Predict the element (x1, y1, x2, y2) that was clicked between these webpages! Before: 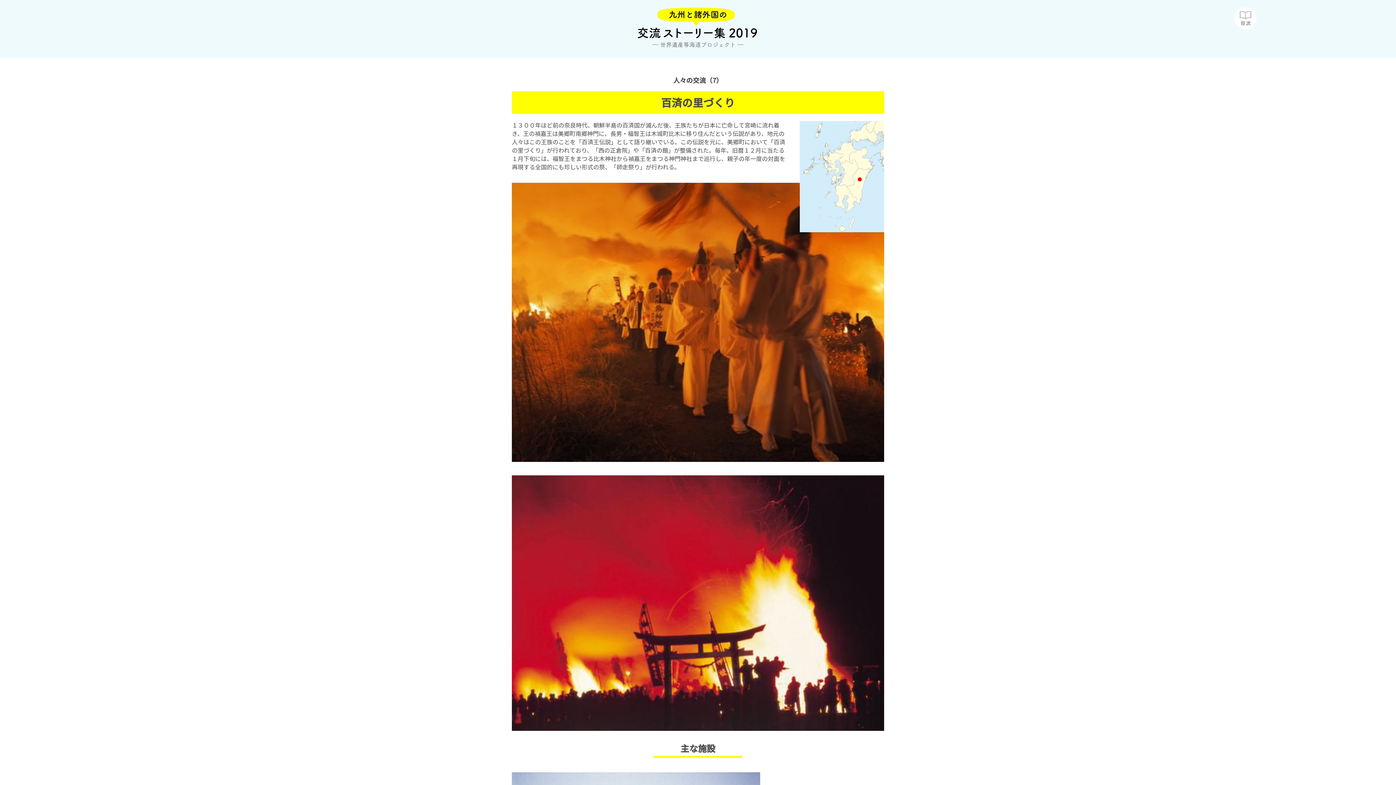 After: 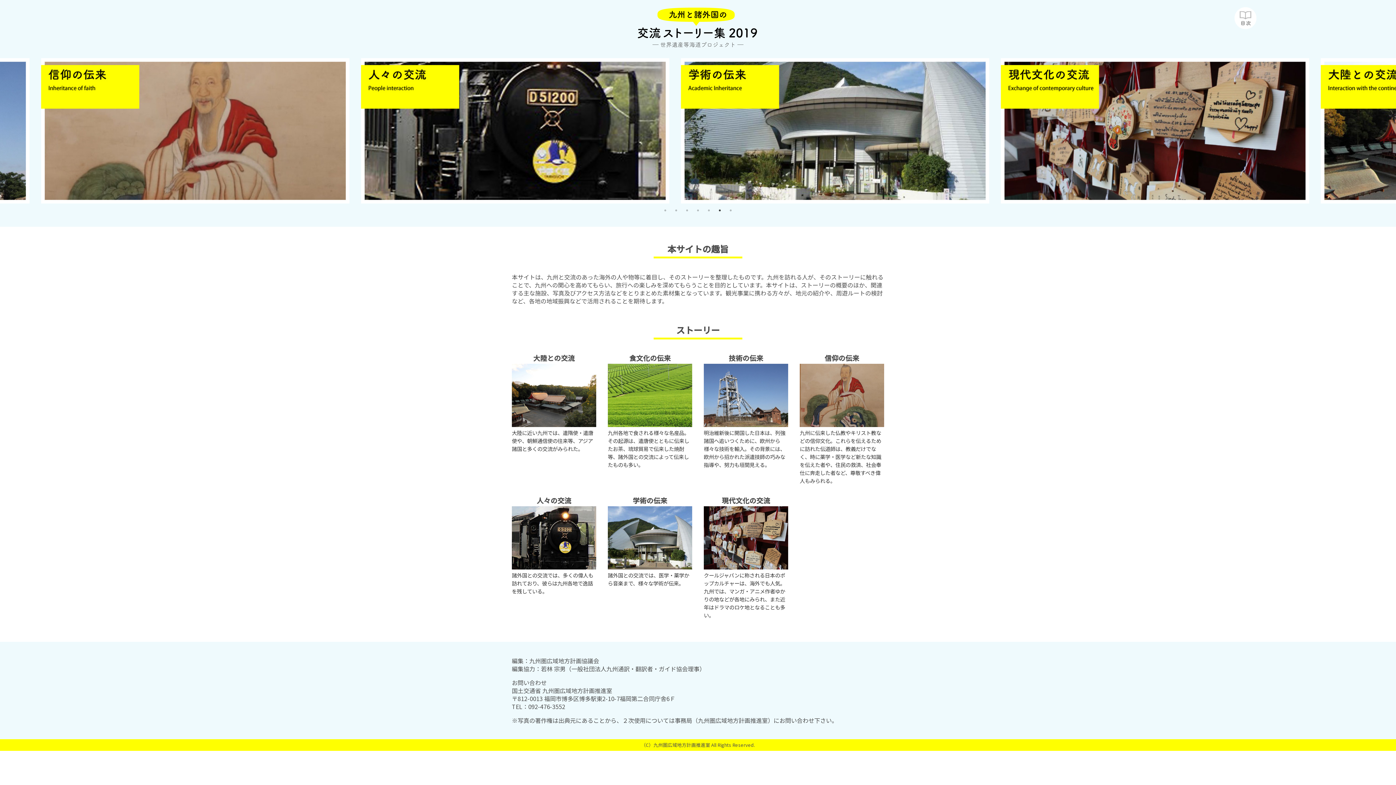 Action: bbox: (0, 5, 1396, 52) label: 九州と諸外国の交流ストーリー集2019